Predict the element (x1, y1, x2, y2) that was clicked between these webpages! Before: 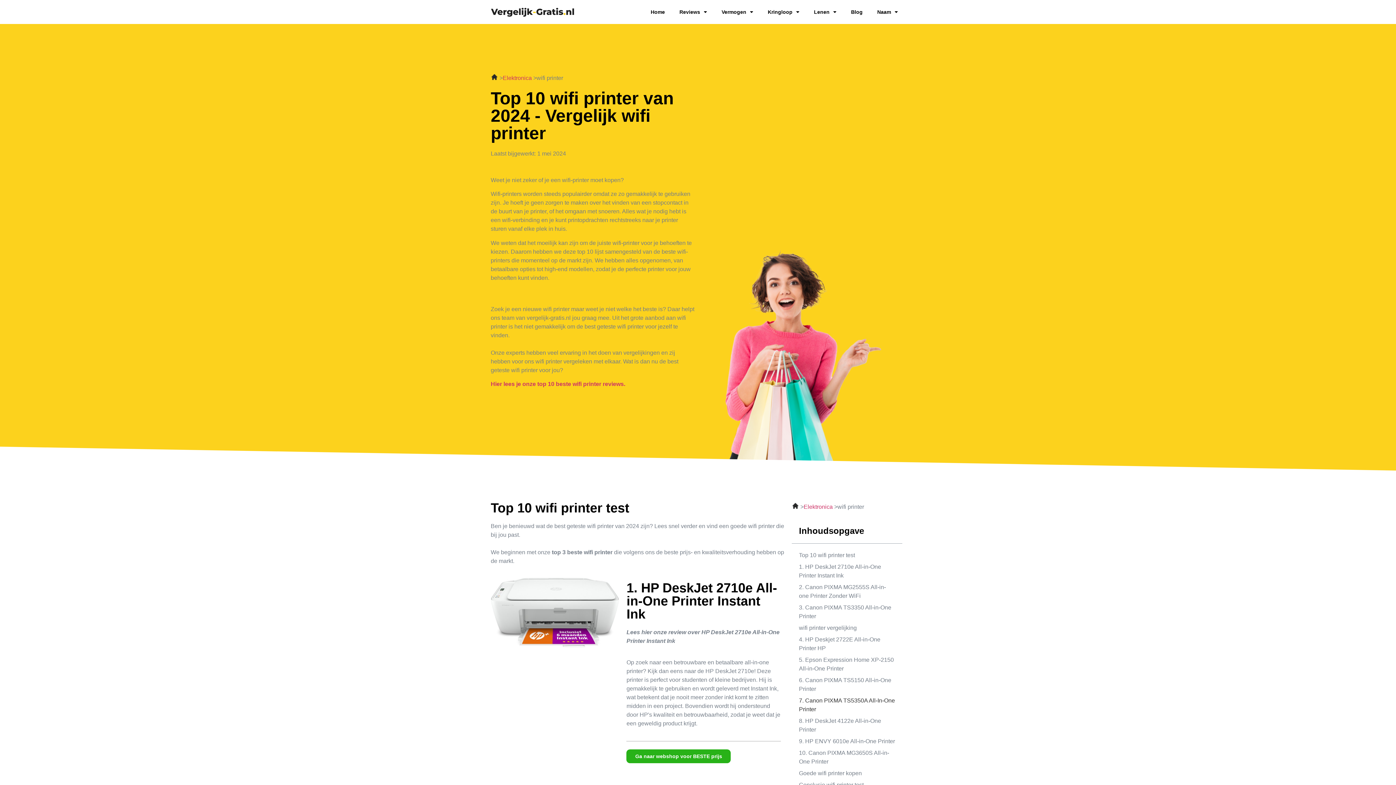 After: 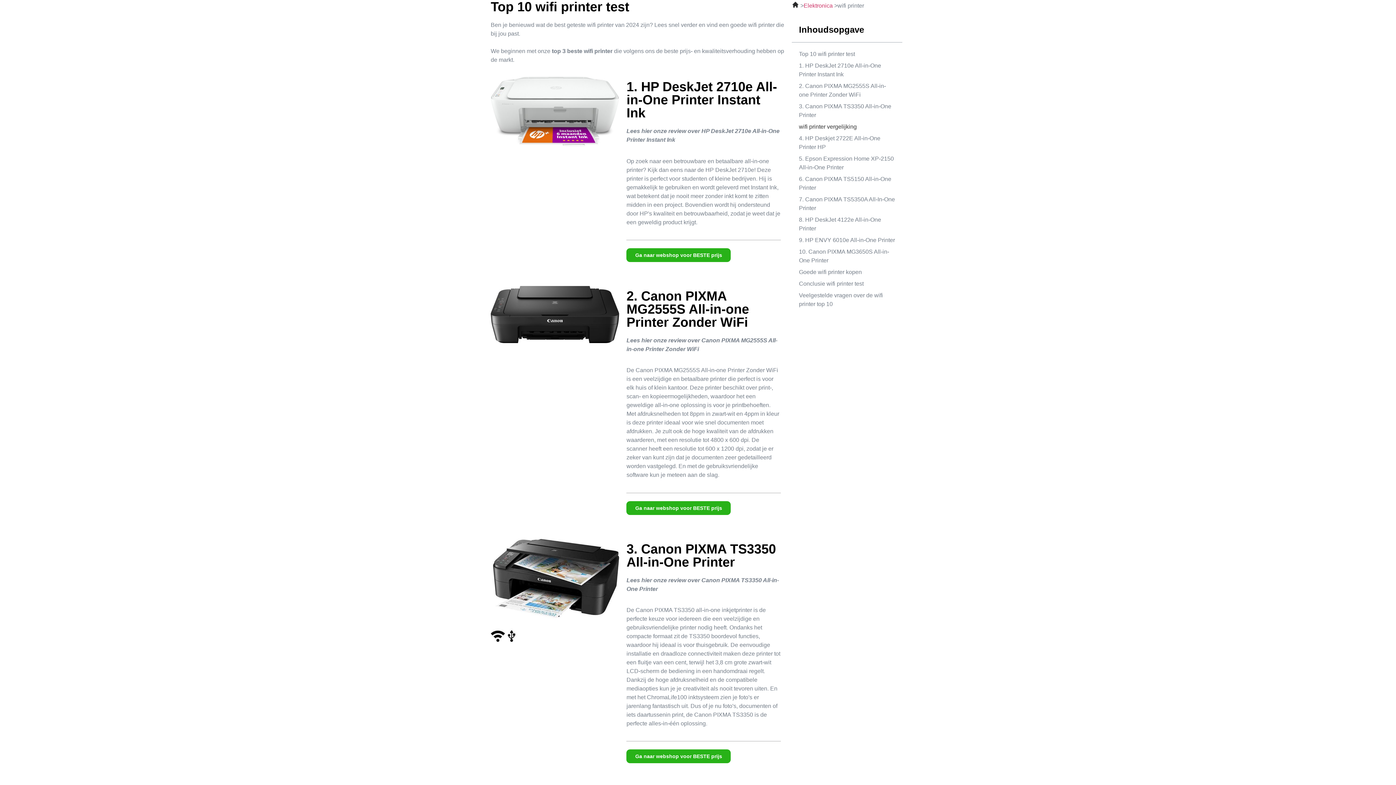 Action: label: Top 10 wifi printer test bbox: (799, 551, 855, 559)